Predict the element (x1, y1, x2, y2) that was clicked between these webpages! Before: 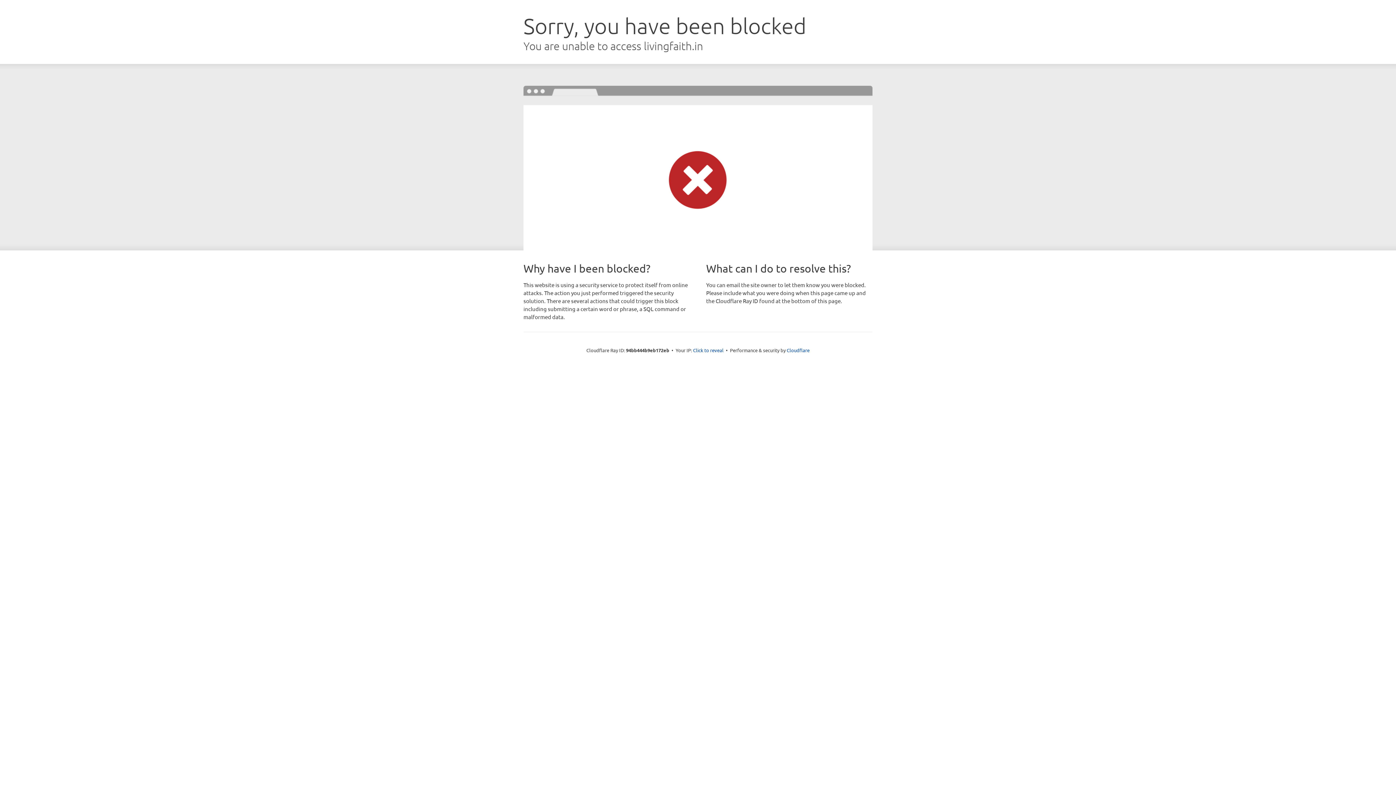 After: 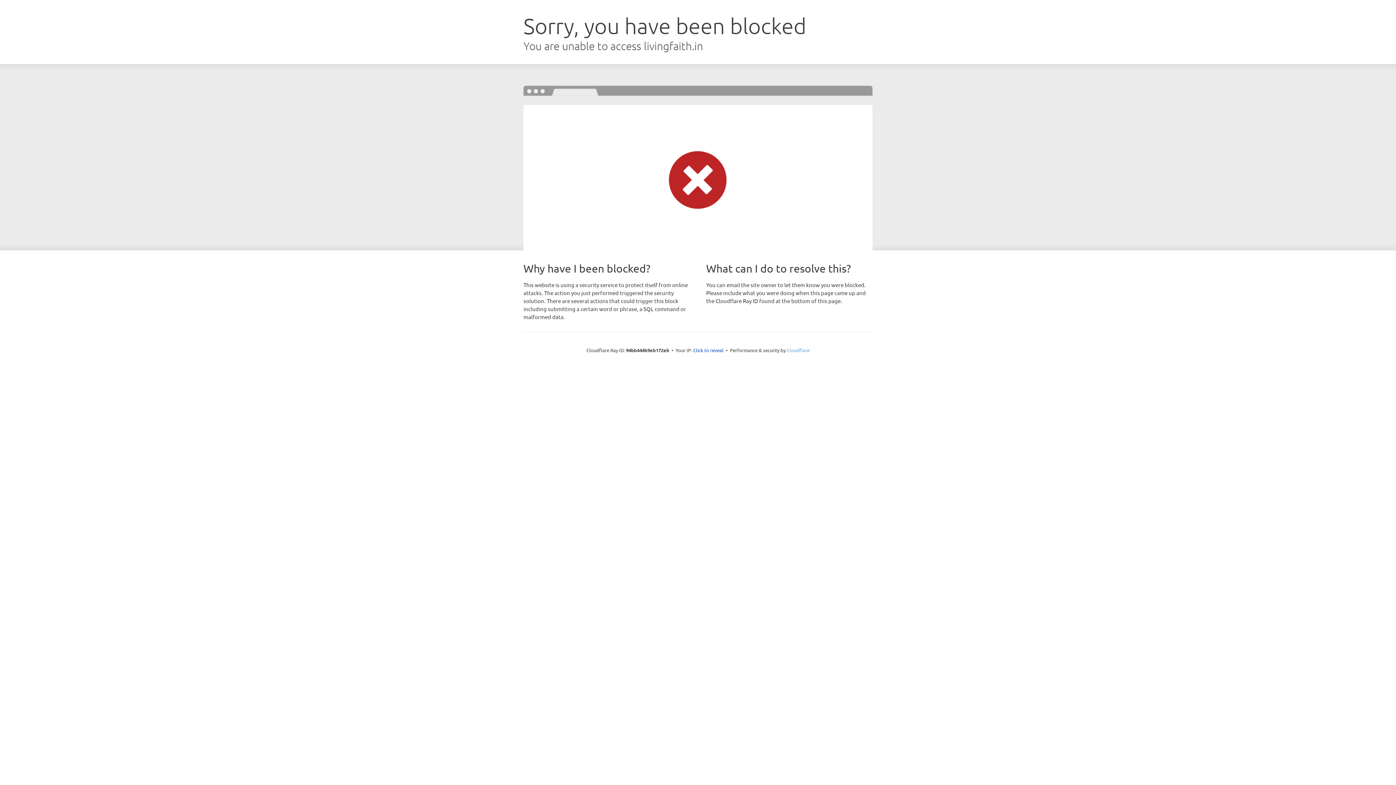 Action: label: Cloudflare bbox: (786, 347, 809, 353)